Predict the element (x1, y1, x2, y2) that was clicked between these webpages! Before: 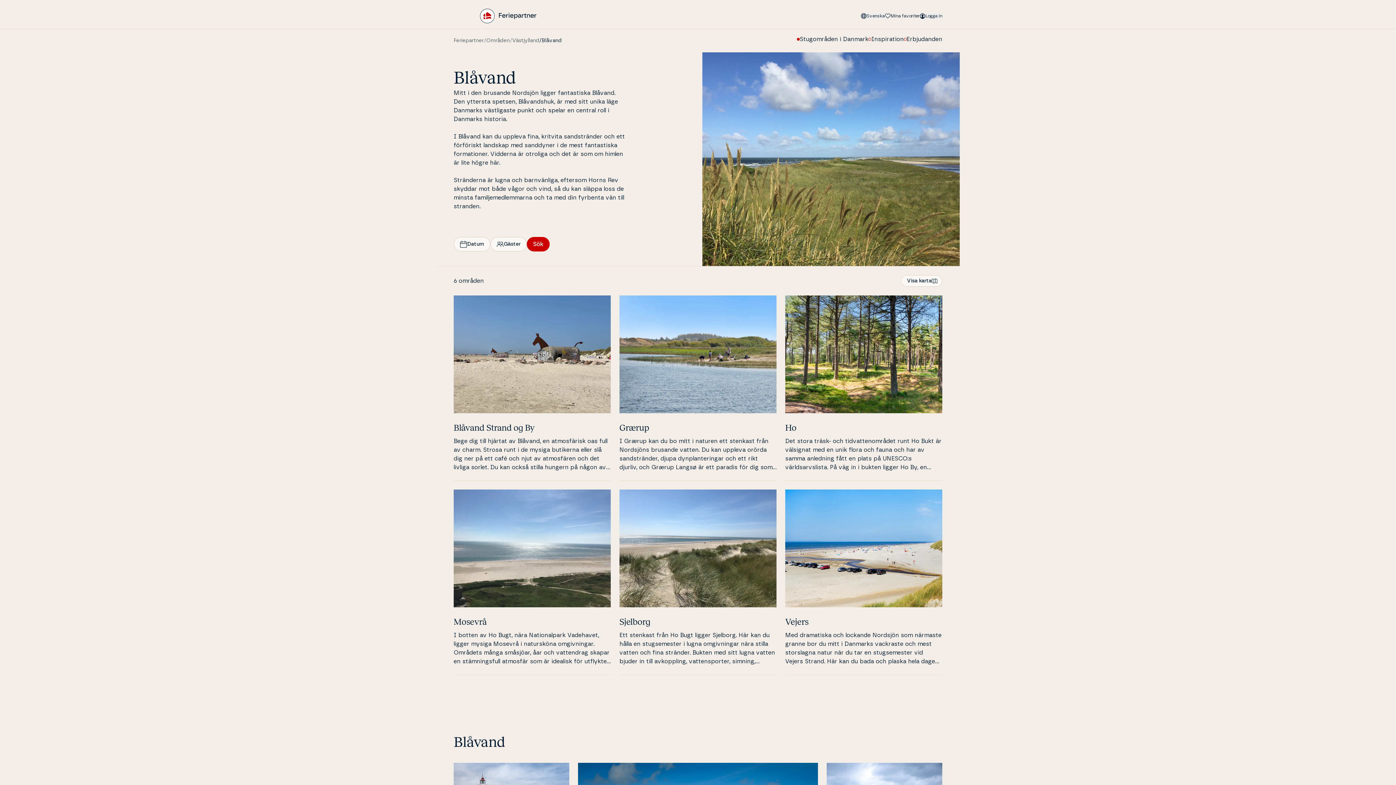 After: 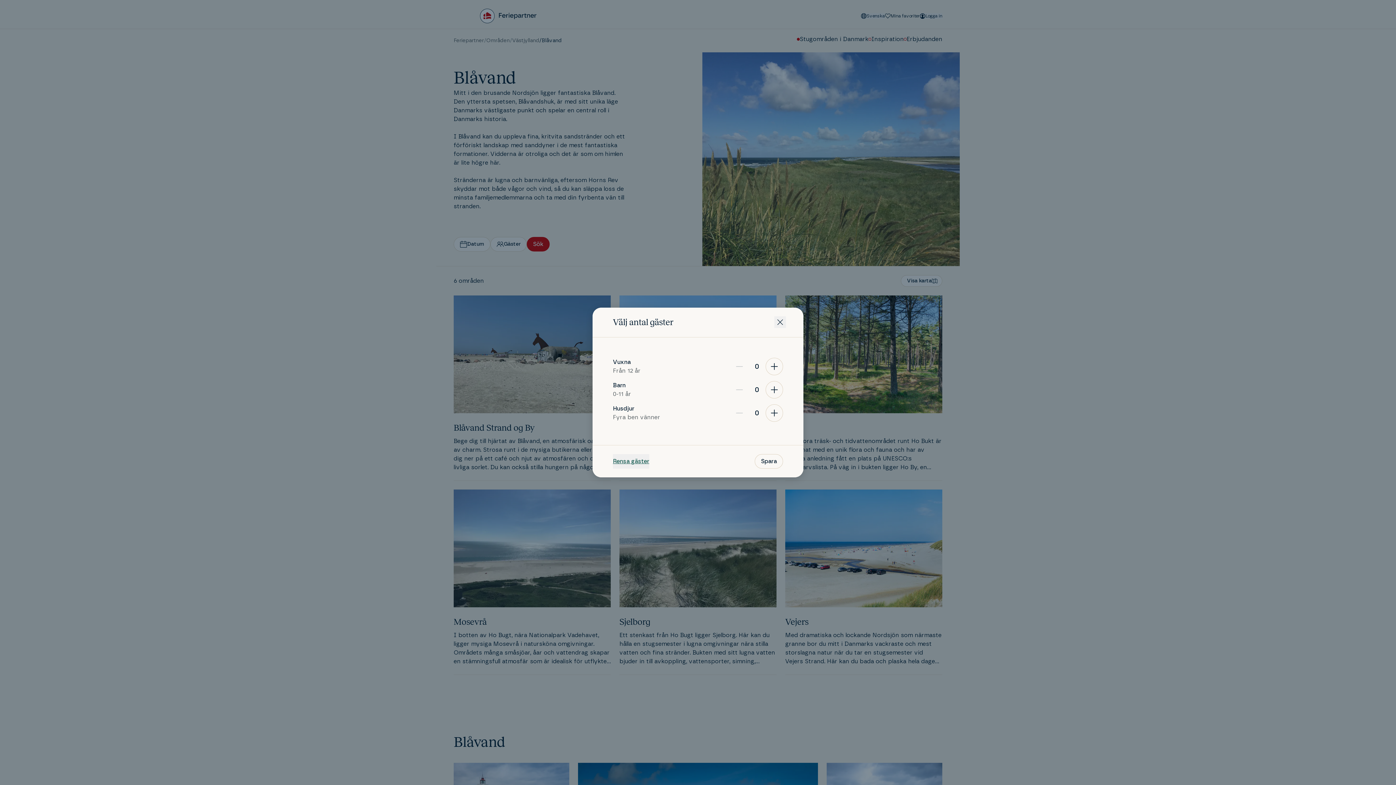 Action: bbox: (490, 237, 526, 251) label: Gäster